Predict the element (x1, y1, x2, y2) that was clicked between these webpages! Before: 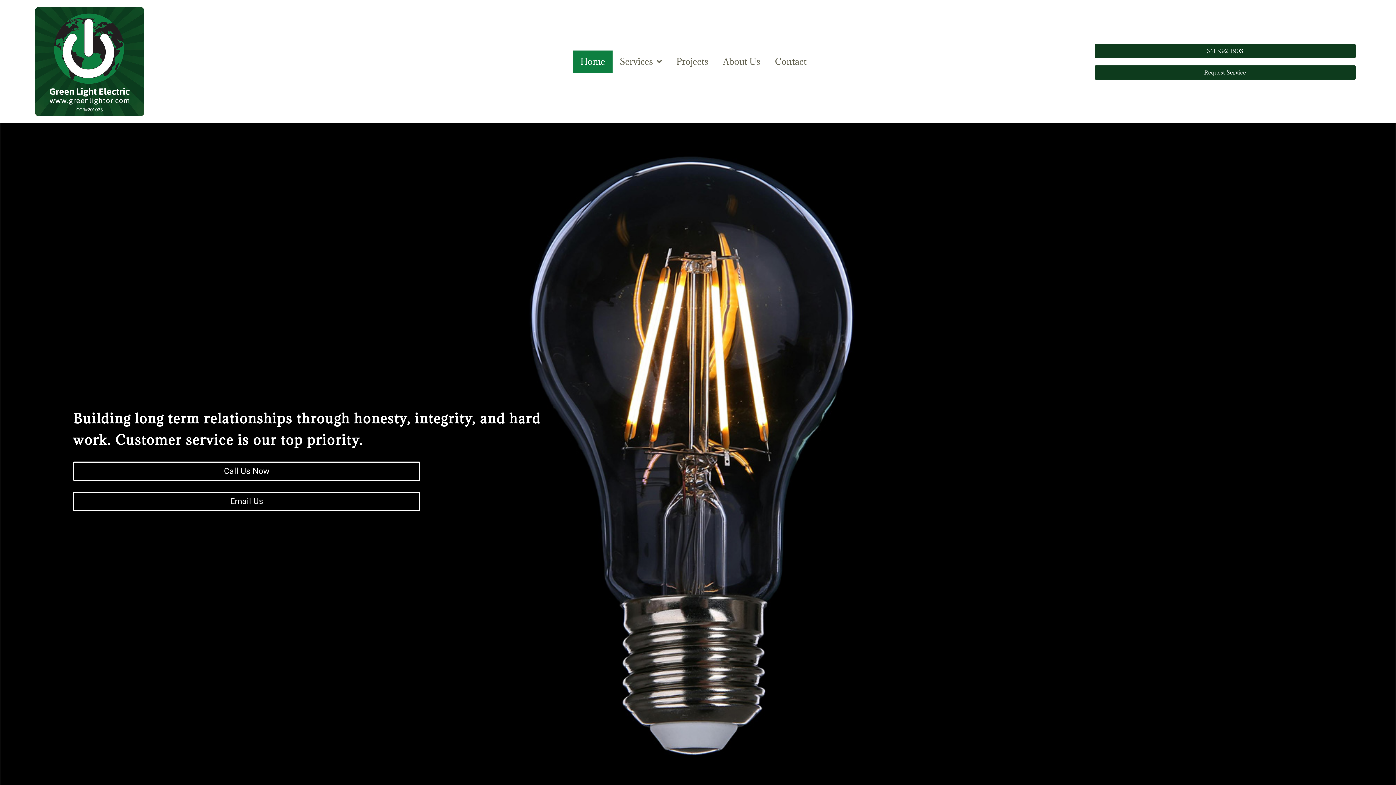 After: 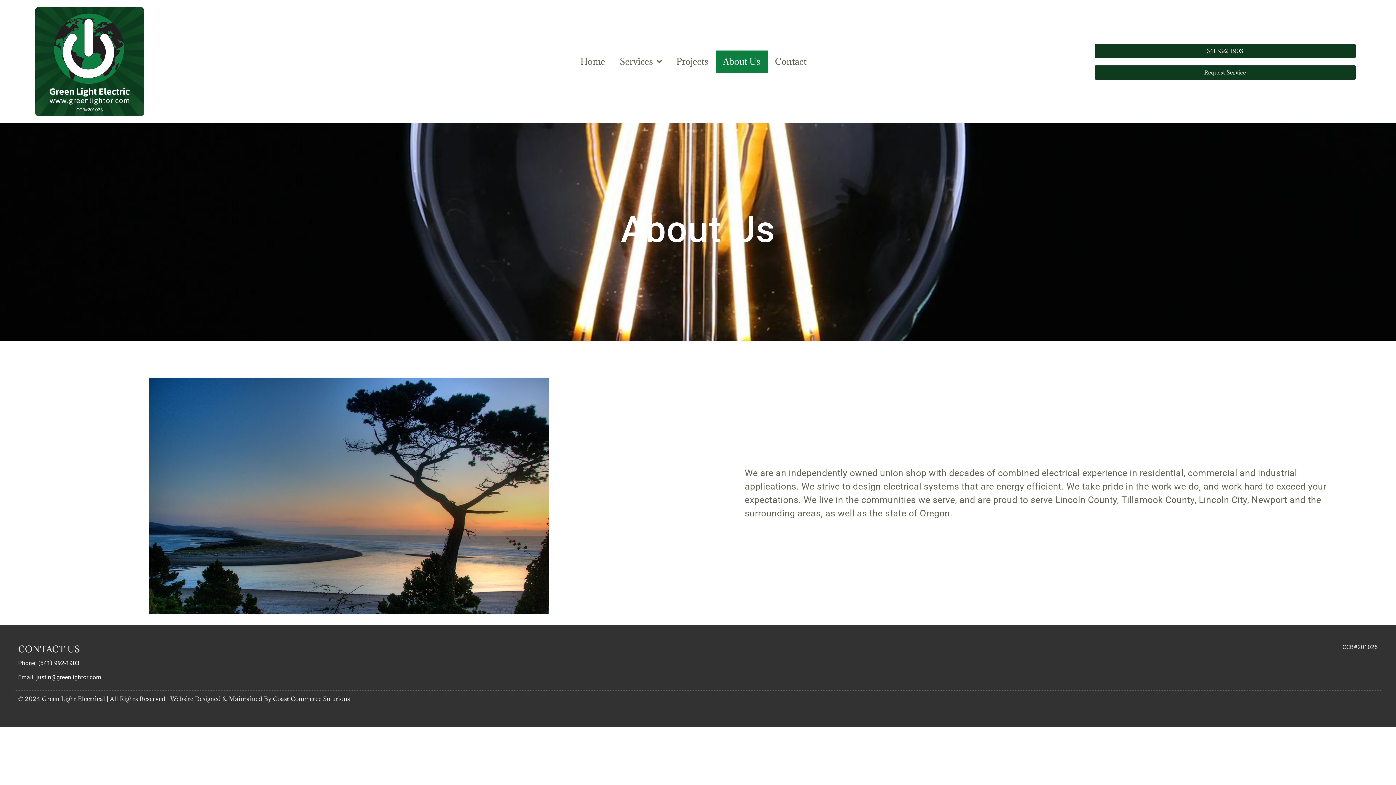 Action: bbox: (715, 50, 767, 72) label: About Us